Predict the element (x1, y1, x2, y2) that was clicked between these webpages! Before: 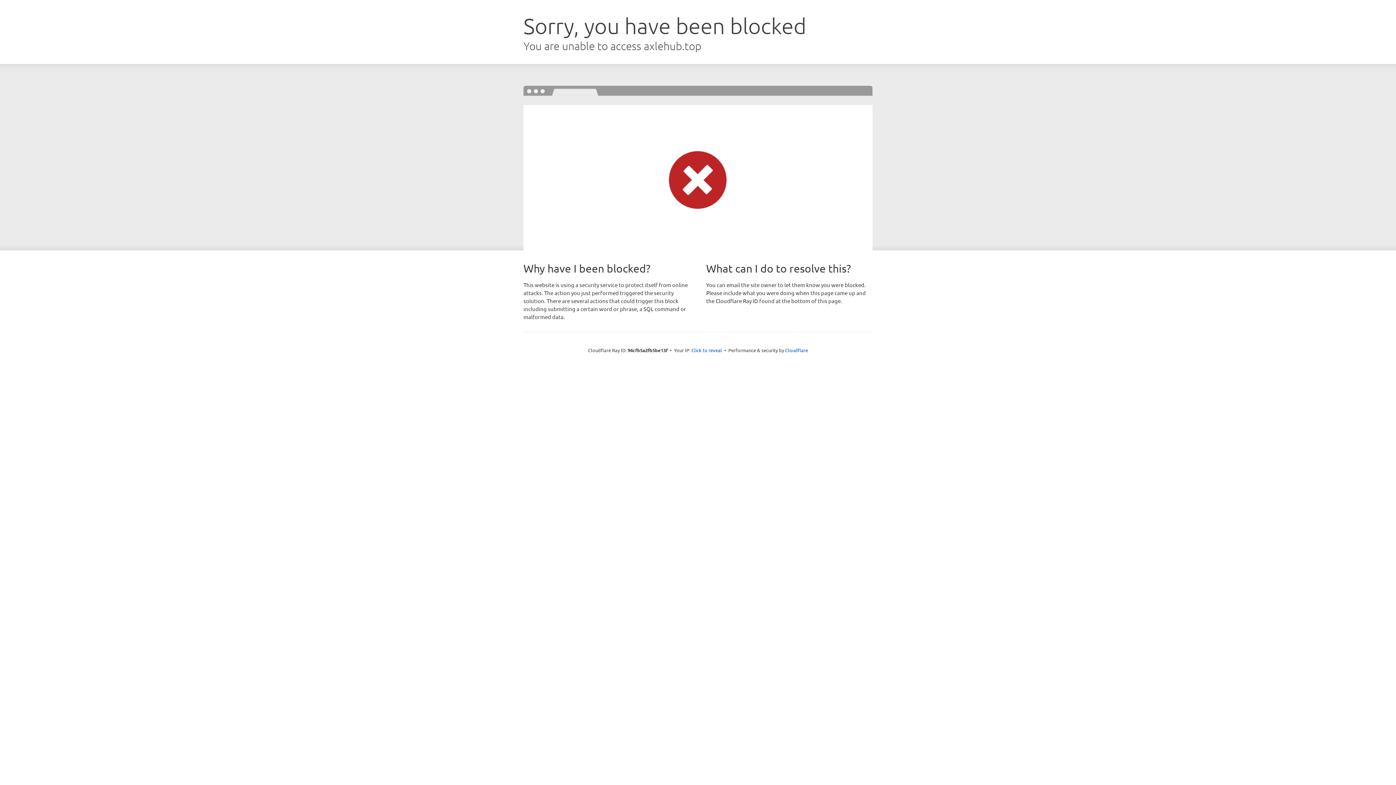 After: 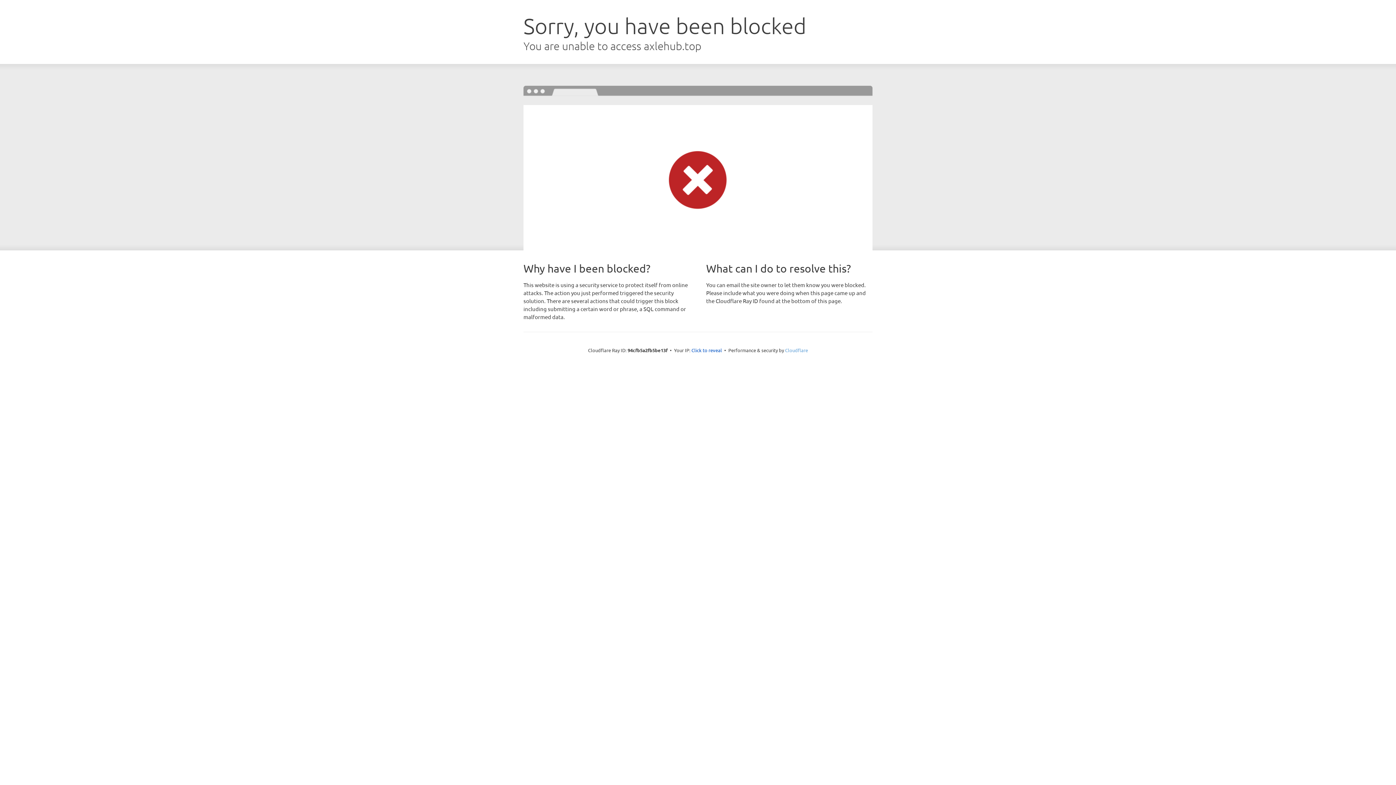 Action: bbox: (785, 347, 808, 353) label: Cloudflare